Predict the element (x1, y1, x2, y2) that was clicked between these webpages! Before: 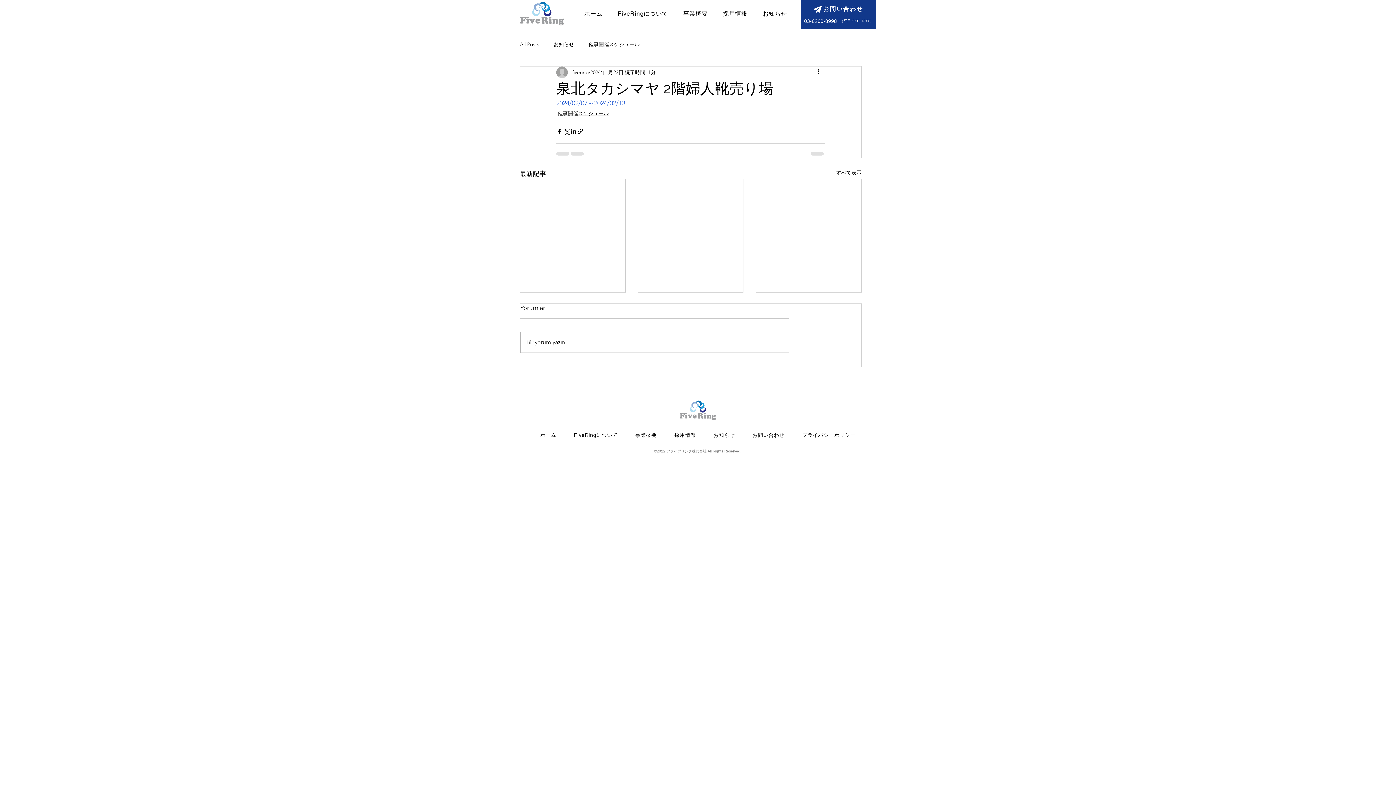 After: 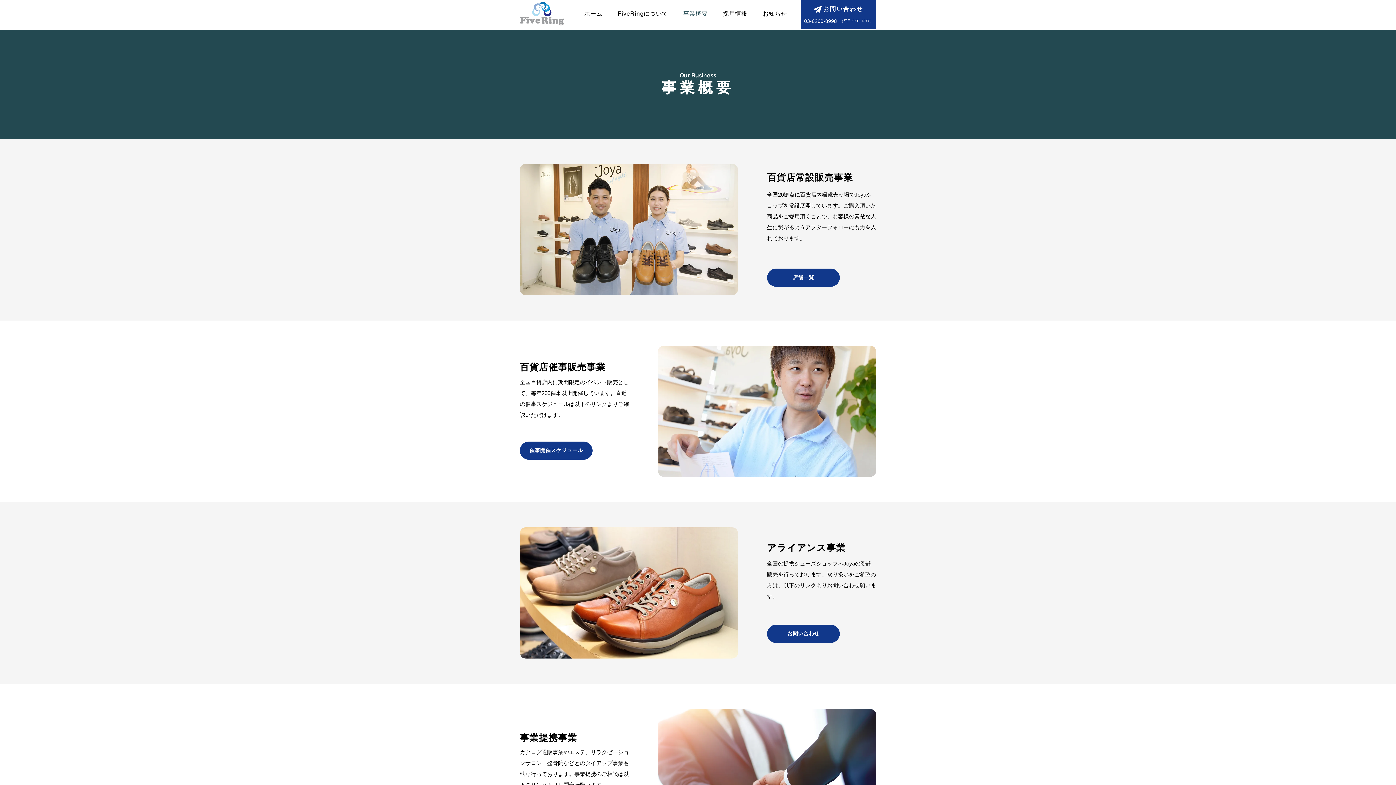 Action: bbox: (628, 428, 664, 442) label: ​事業概要